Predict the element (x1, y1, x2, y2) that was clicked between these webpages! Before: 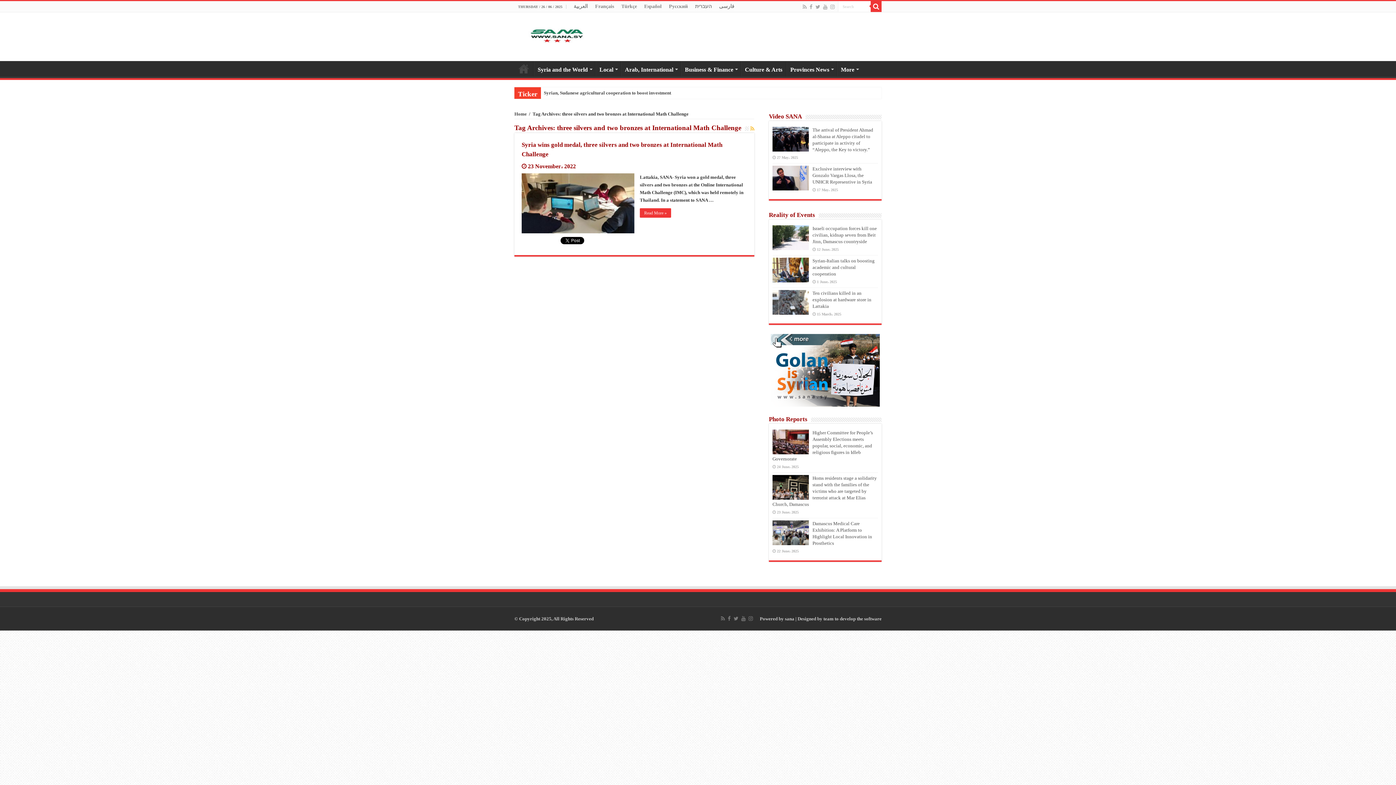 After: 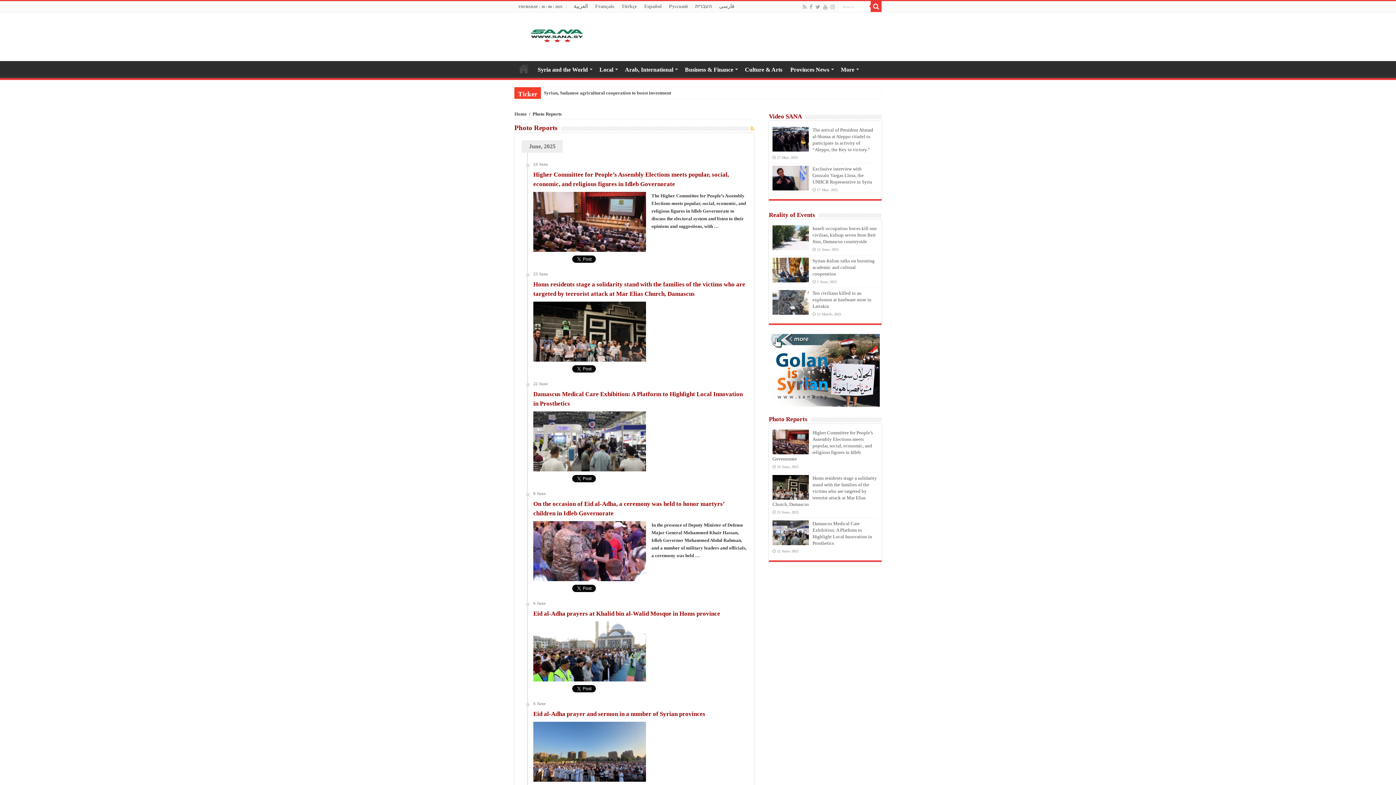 Action: bbox: (769, 415, 807, 422) label: Photo Reports